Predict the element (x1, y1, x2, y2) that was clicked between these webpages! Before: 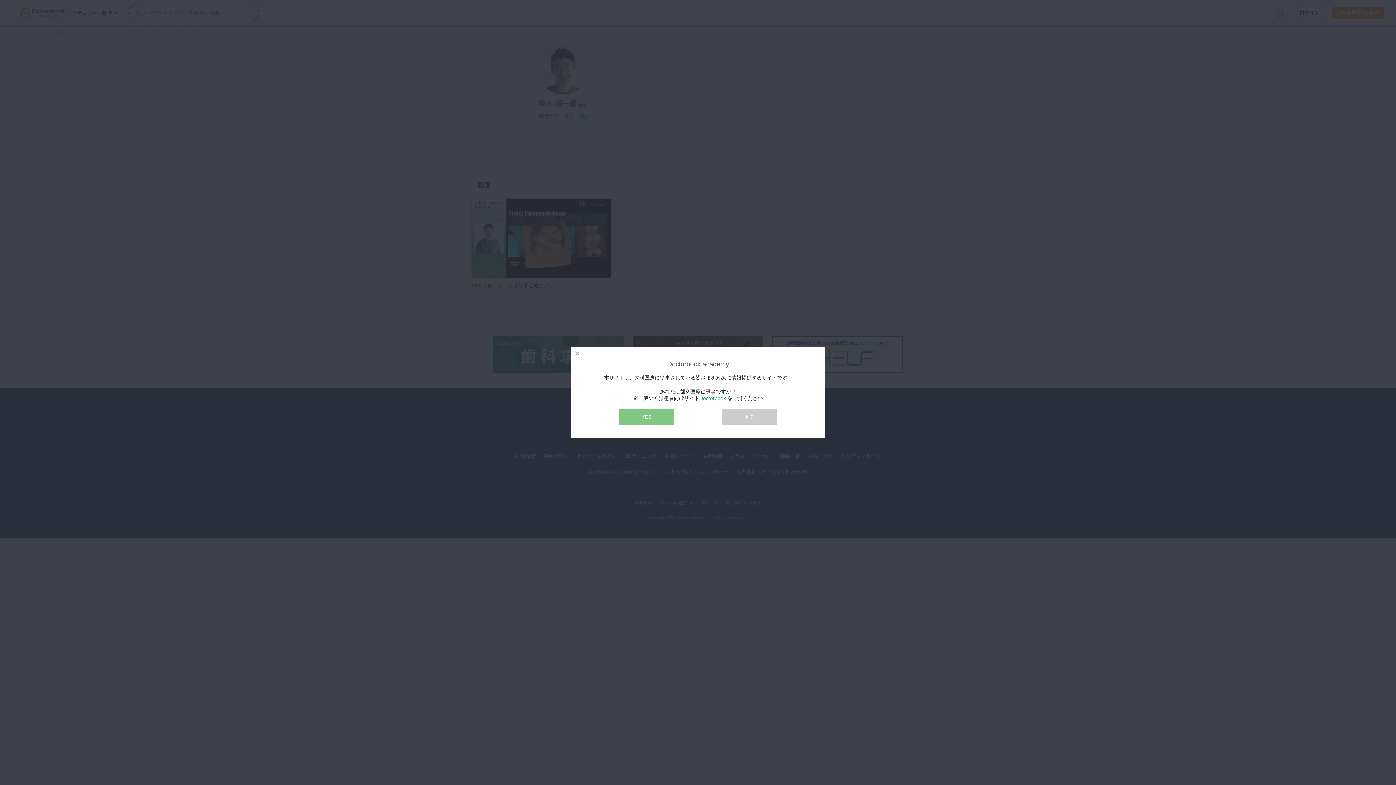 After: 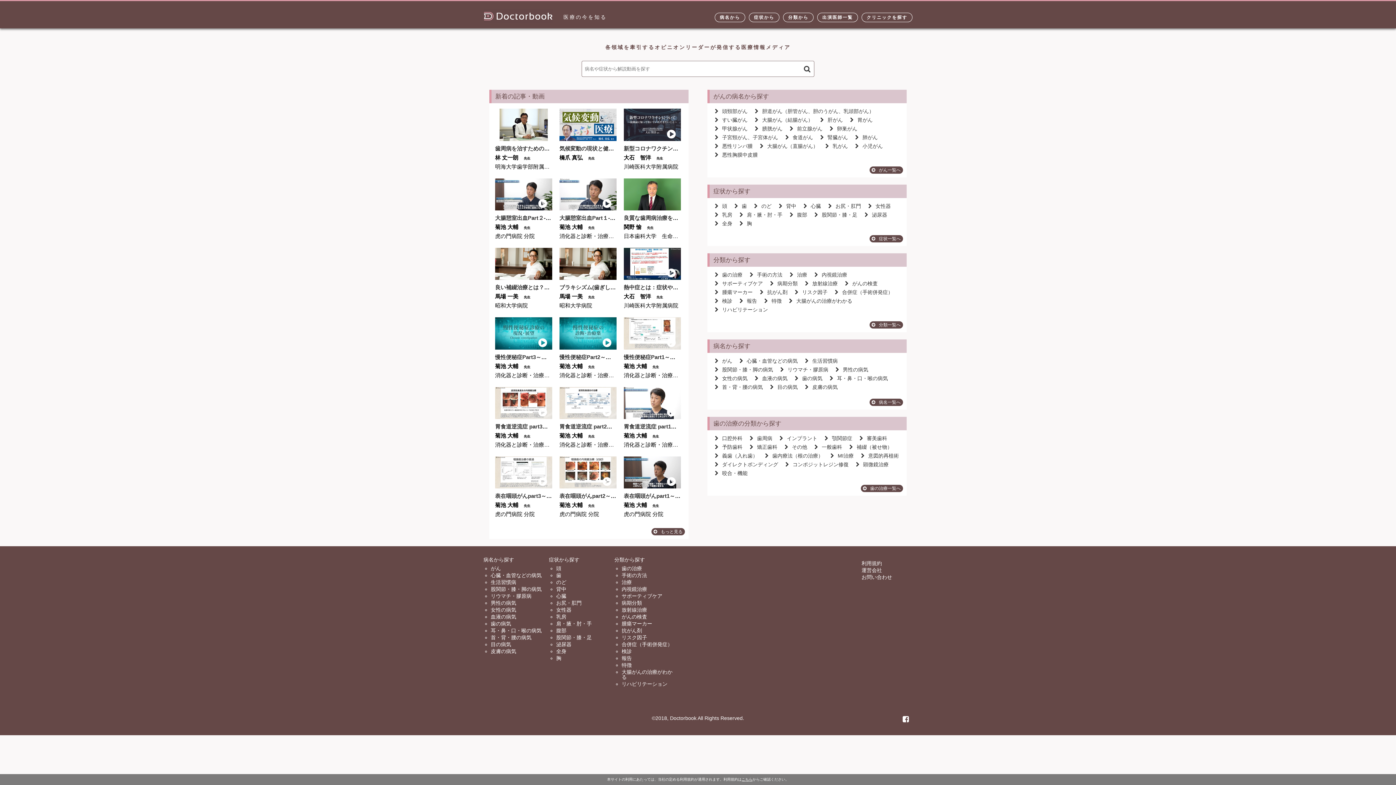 Action: label: NO bbox: (722, 409, 777, 425)